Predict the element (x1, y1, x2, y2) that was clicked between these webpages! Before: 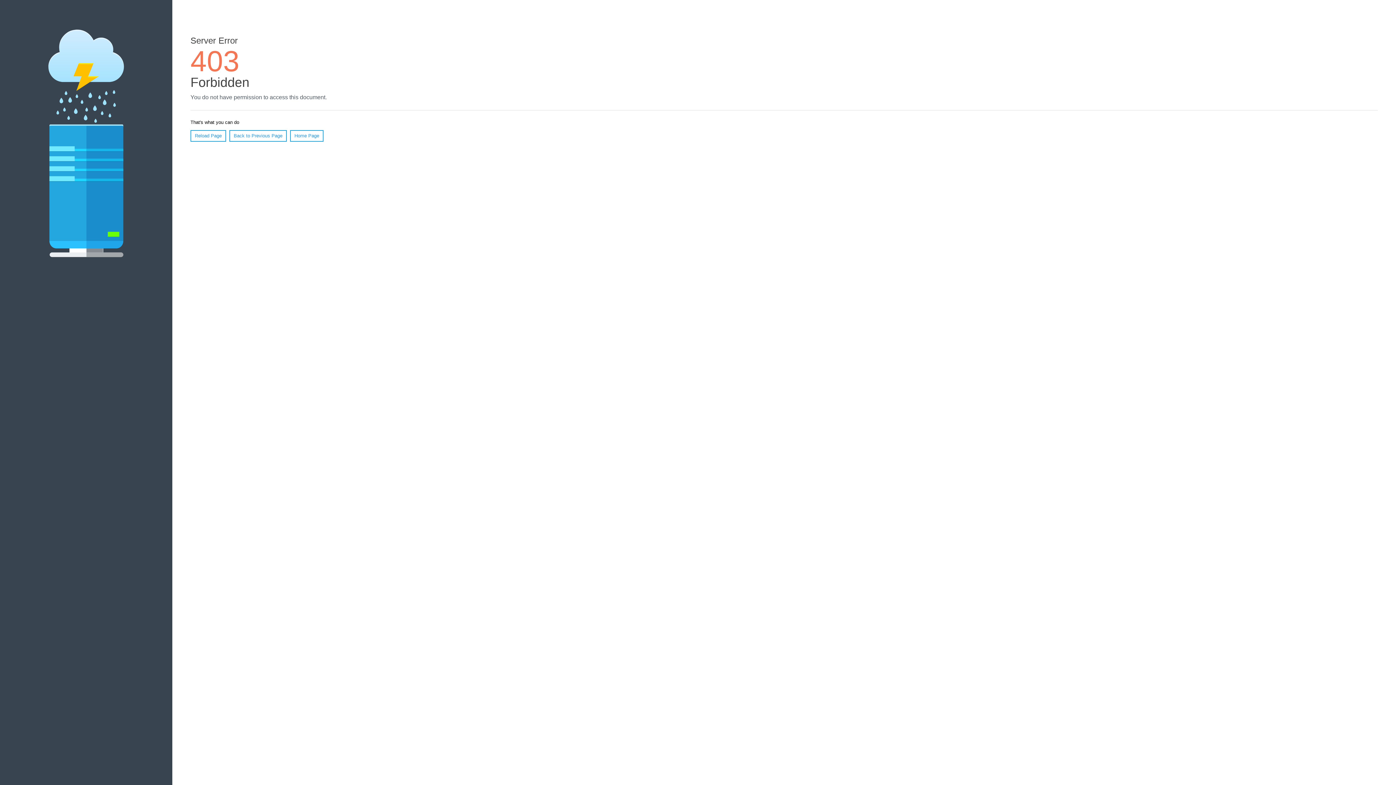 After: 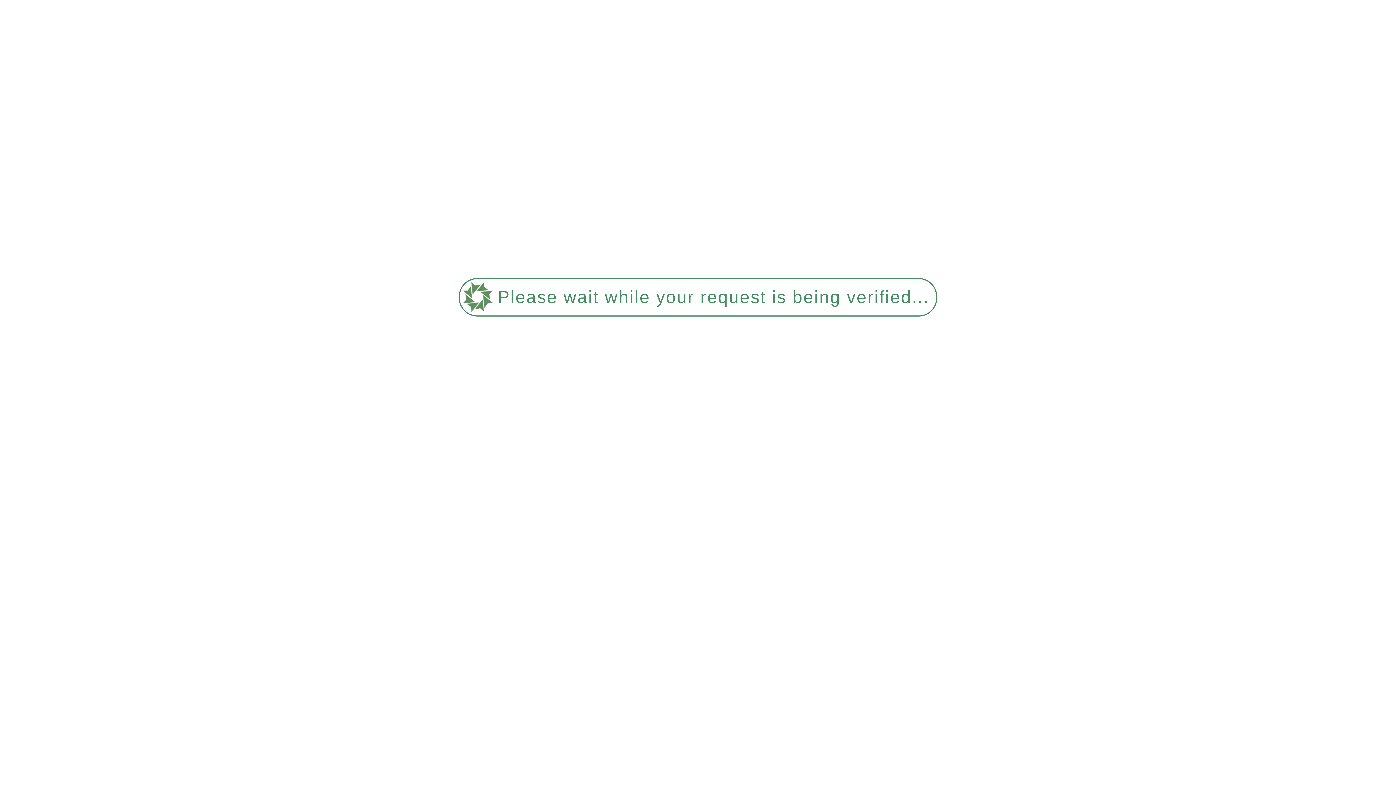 Action: bbox: (290, 130, 323, 141) label: Home Page